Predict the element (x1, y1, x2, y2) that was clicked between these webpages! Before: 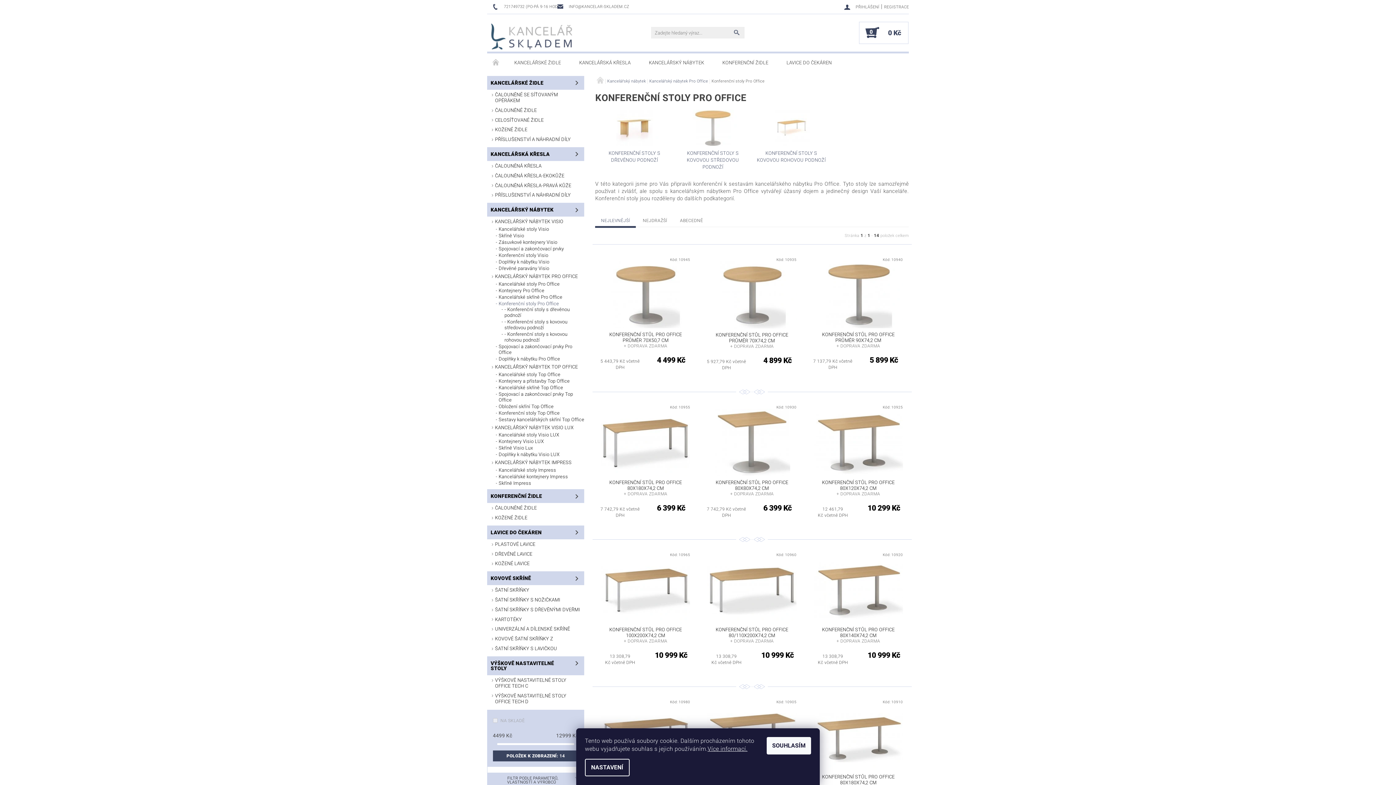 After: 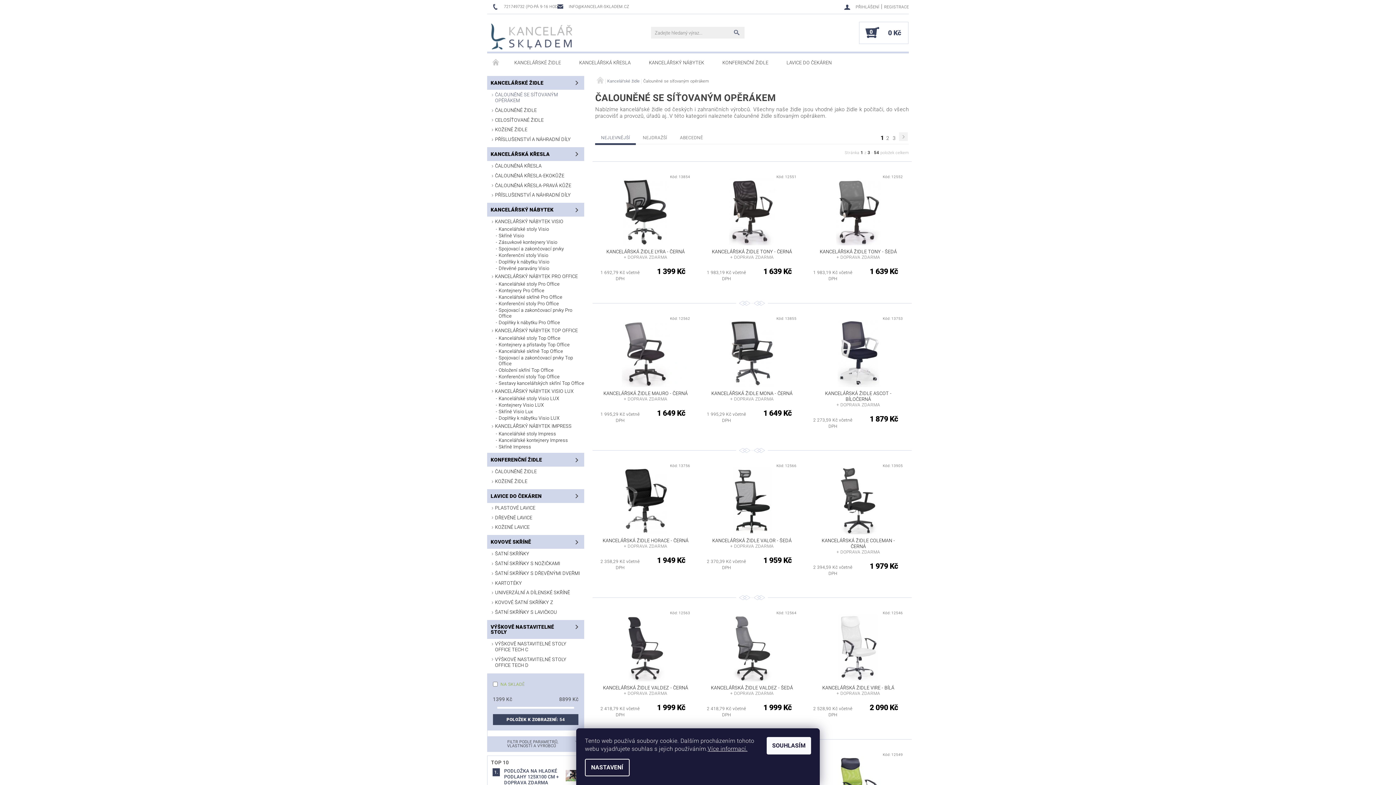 Action: label: ČALOUNĚNÉ SE SÍŤOVANÝM OPĚRÁKEM bbox: (487, 90, 584, 105)